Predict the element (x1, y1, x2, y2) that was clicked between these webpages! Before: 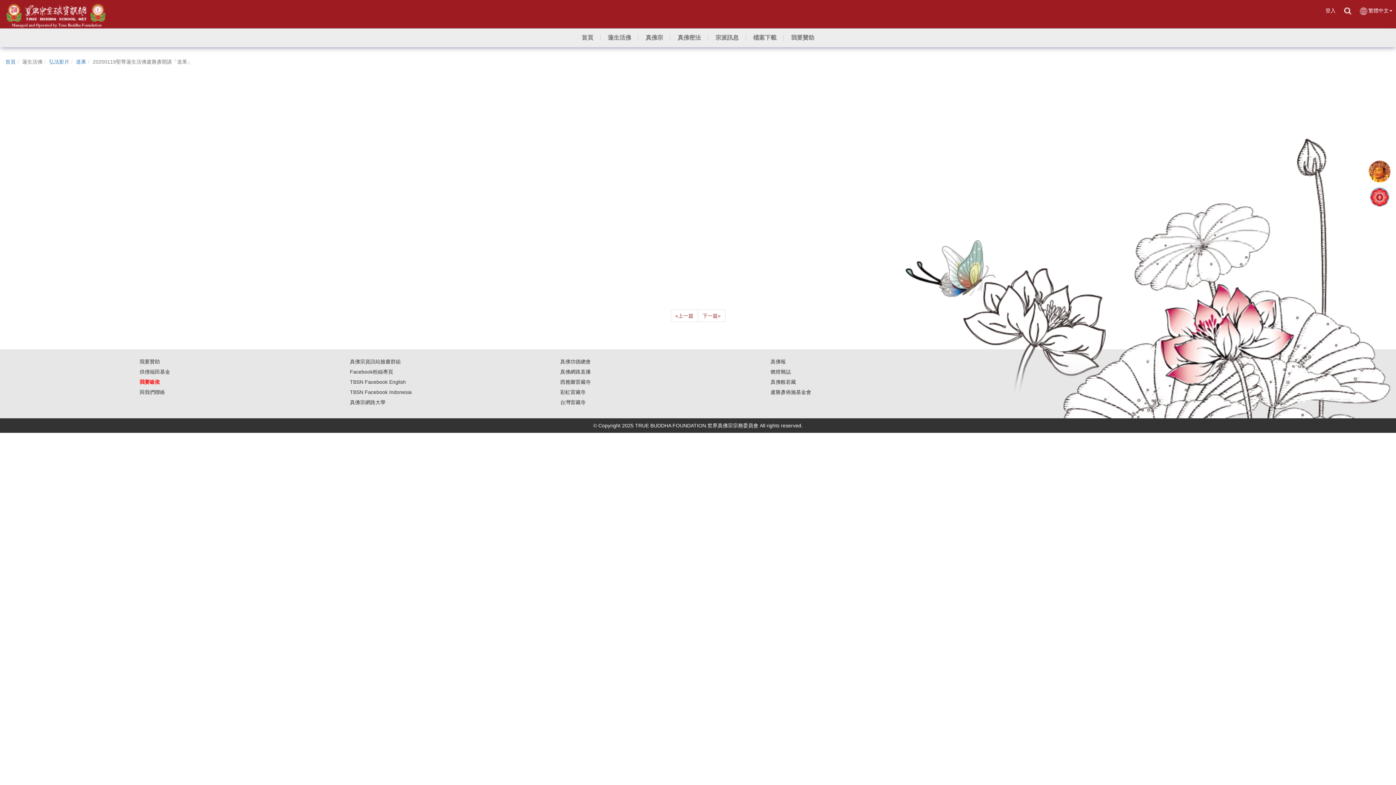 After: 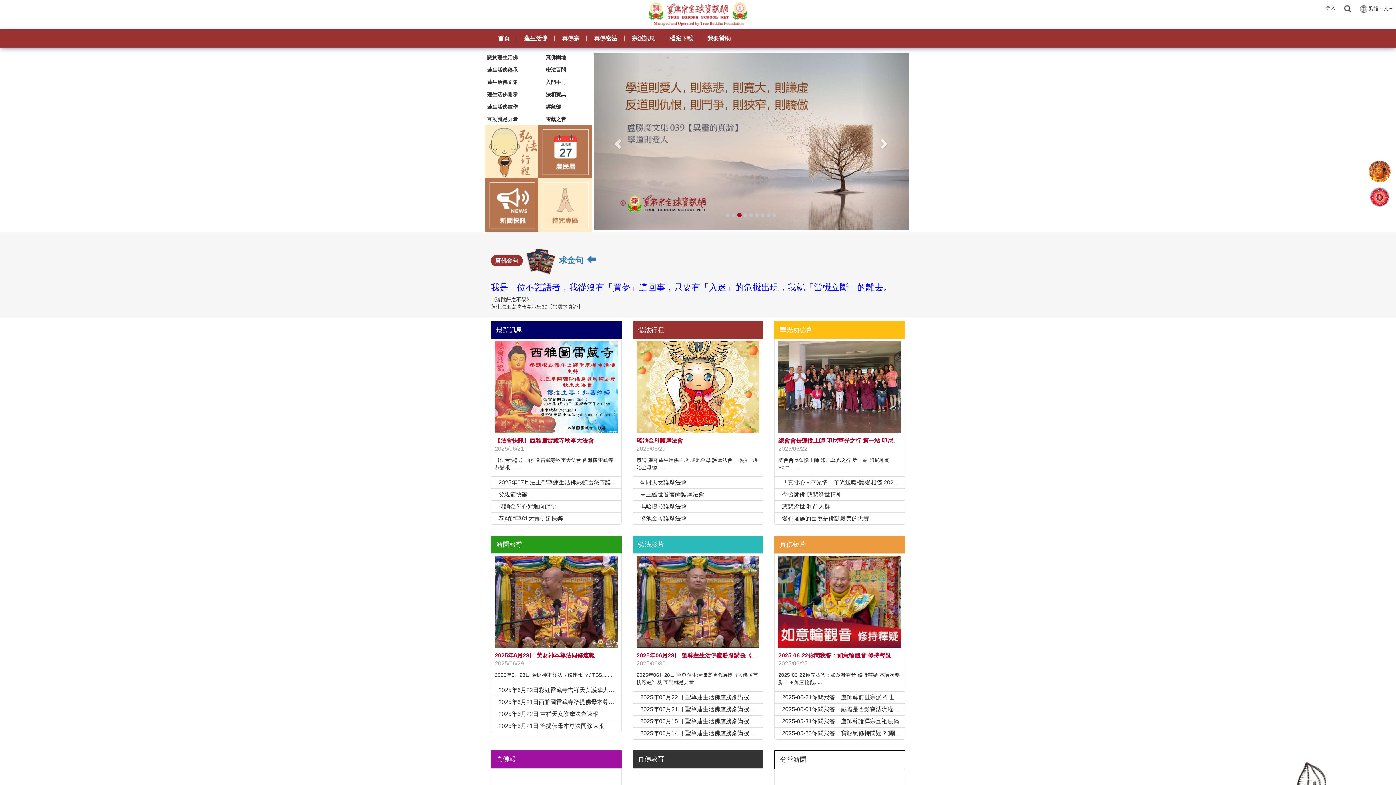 Action: label: 首頁 bbox: (5, 58, 15, 64)